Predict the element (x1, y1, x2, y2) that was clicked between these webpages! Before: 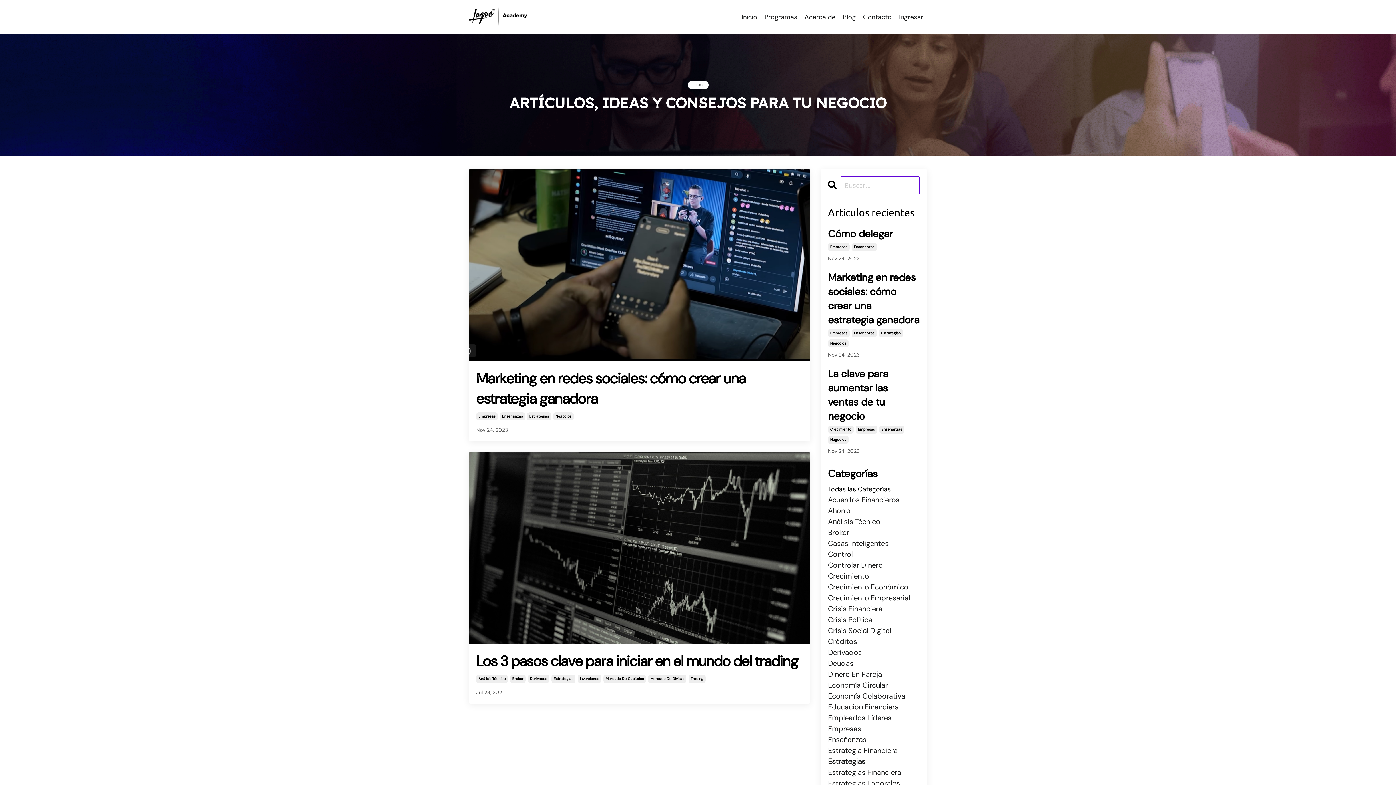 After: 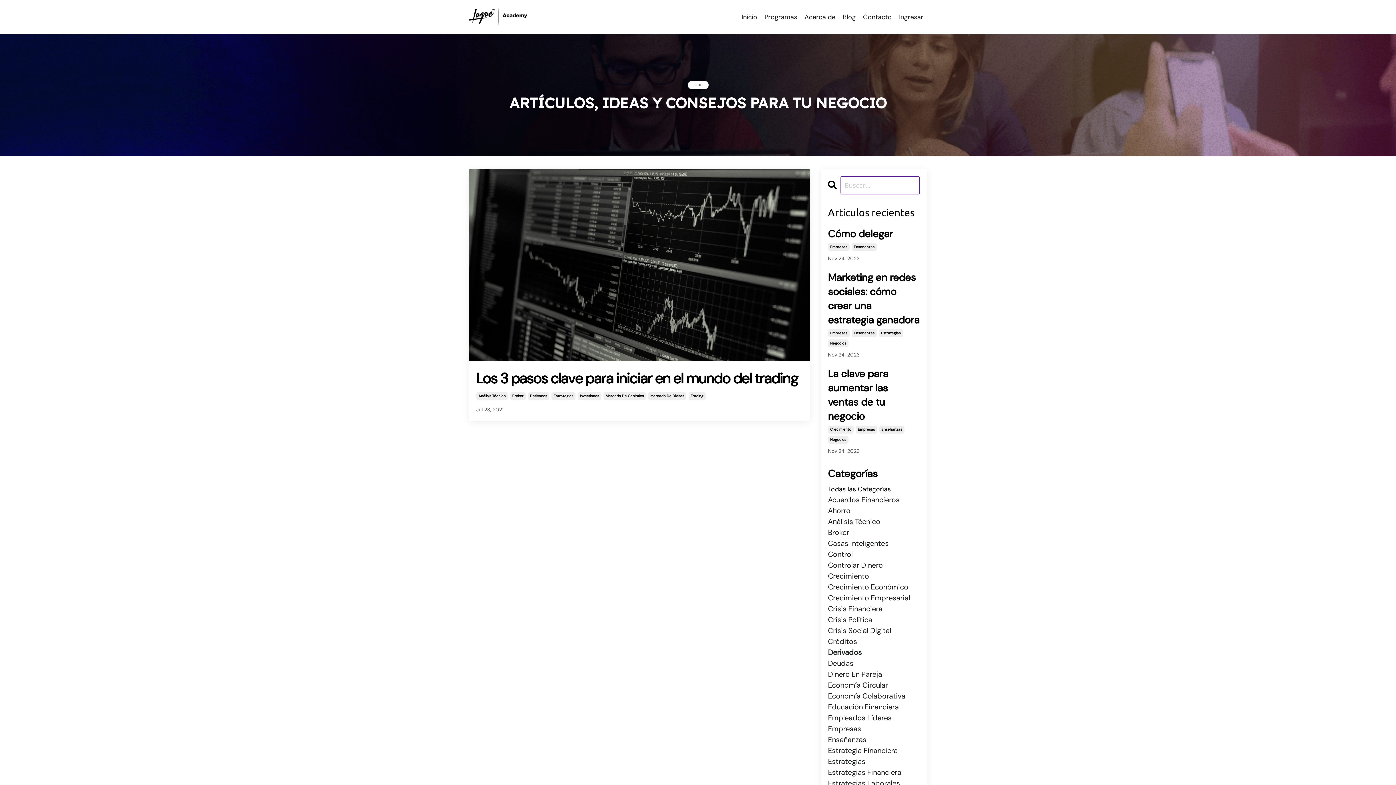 Action: bbox: (528, 675, 549, 683) label: Derivados